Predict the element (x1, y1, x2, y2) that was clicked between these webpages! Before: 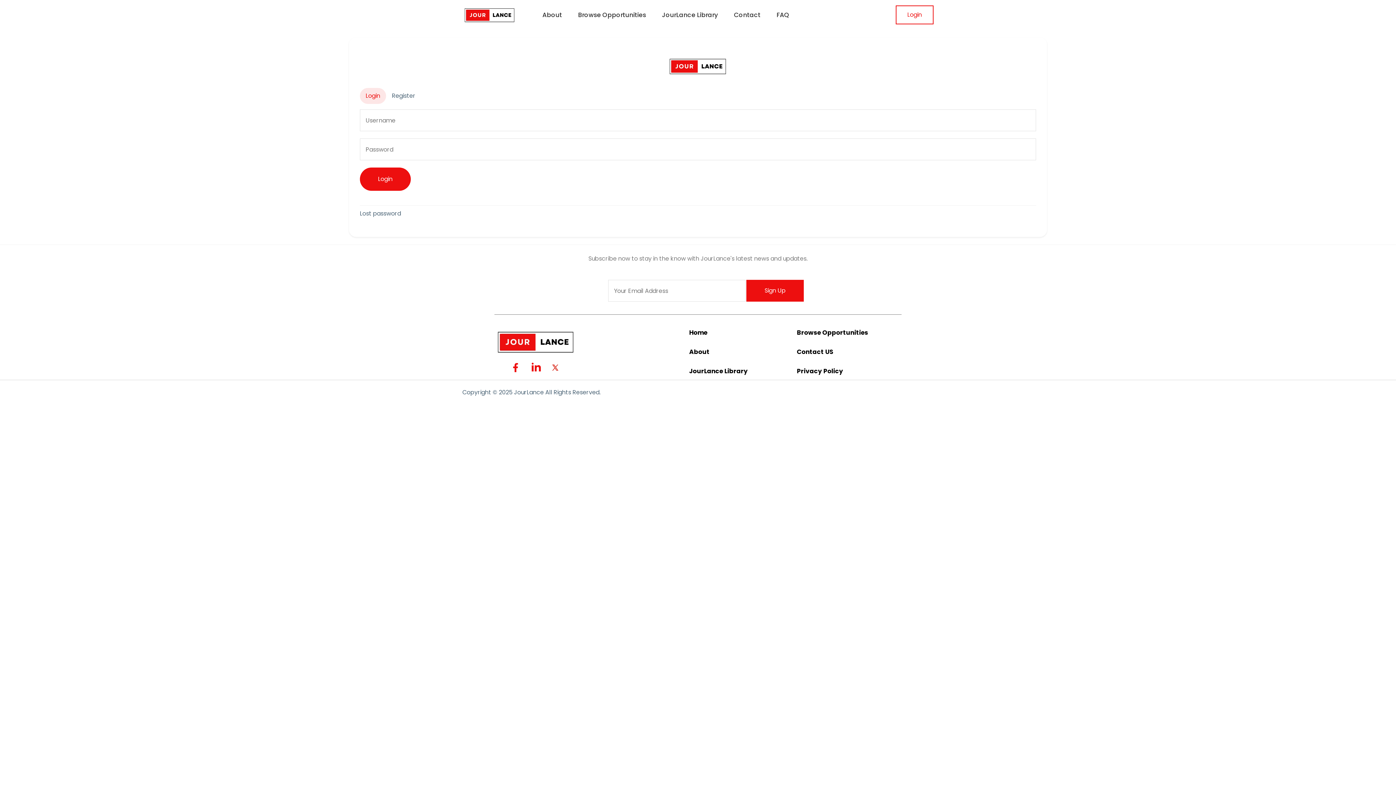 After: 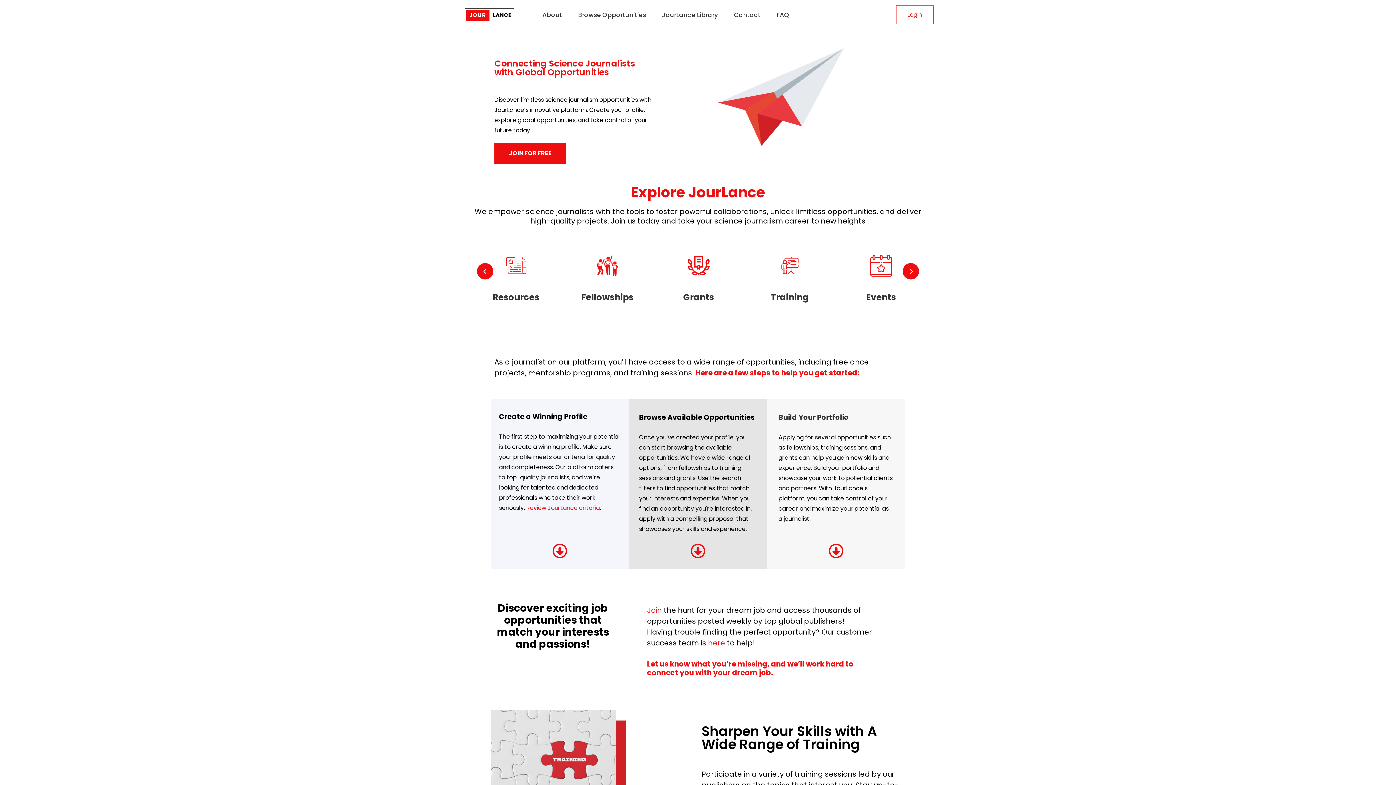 Action: bbox: (360, 55, 1036, 77)